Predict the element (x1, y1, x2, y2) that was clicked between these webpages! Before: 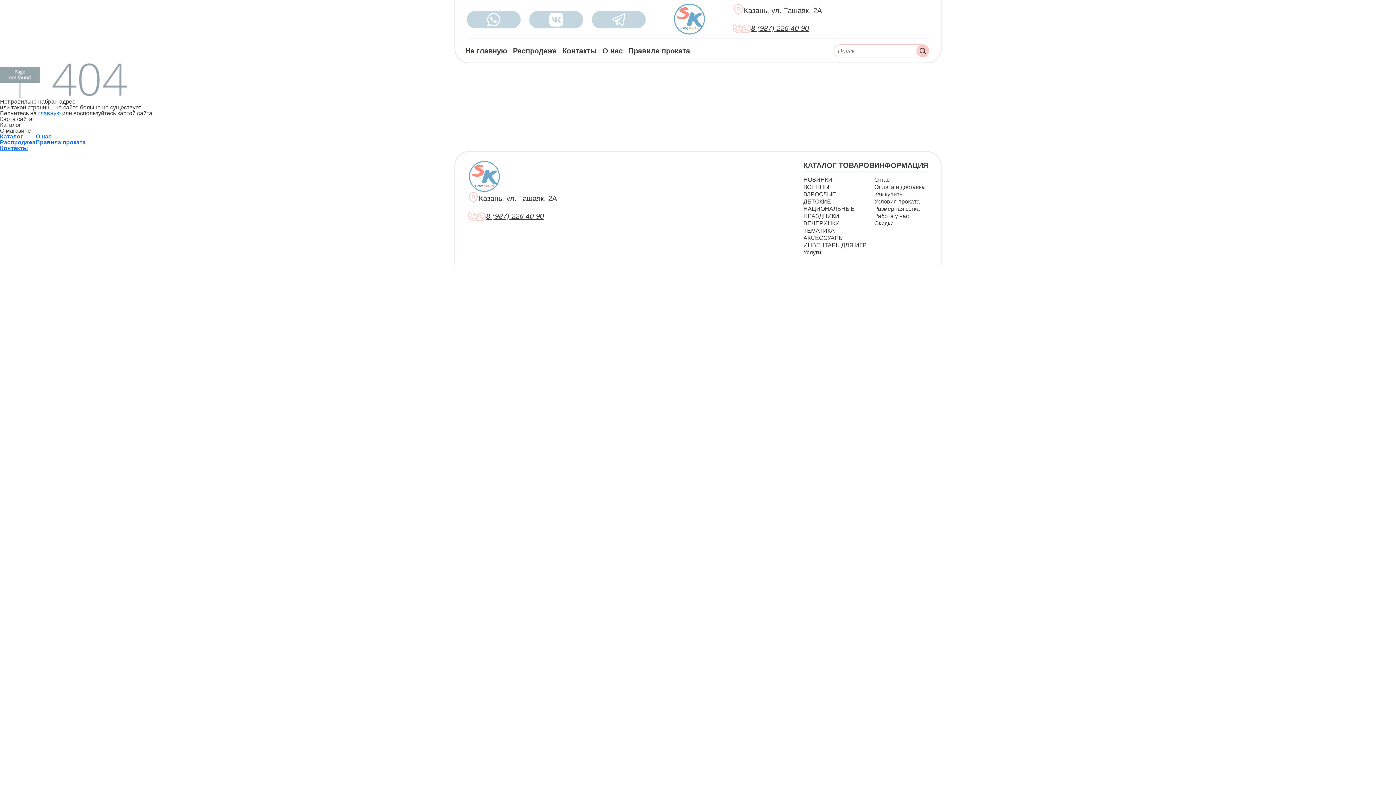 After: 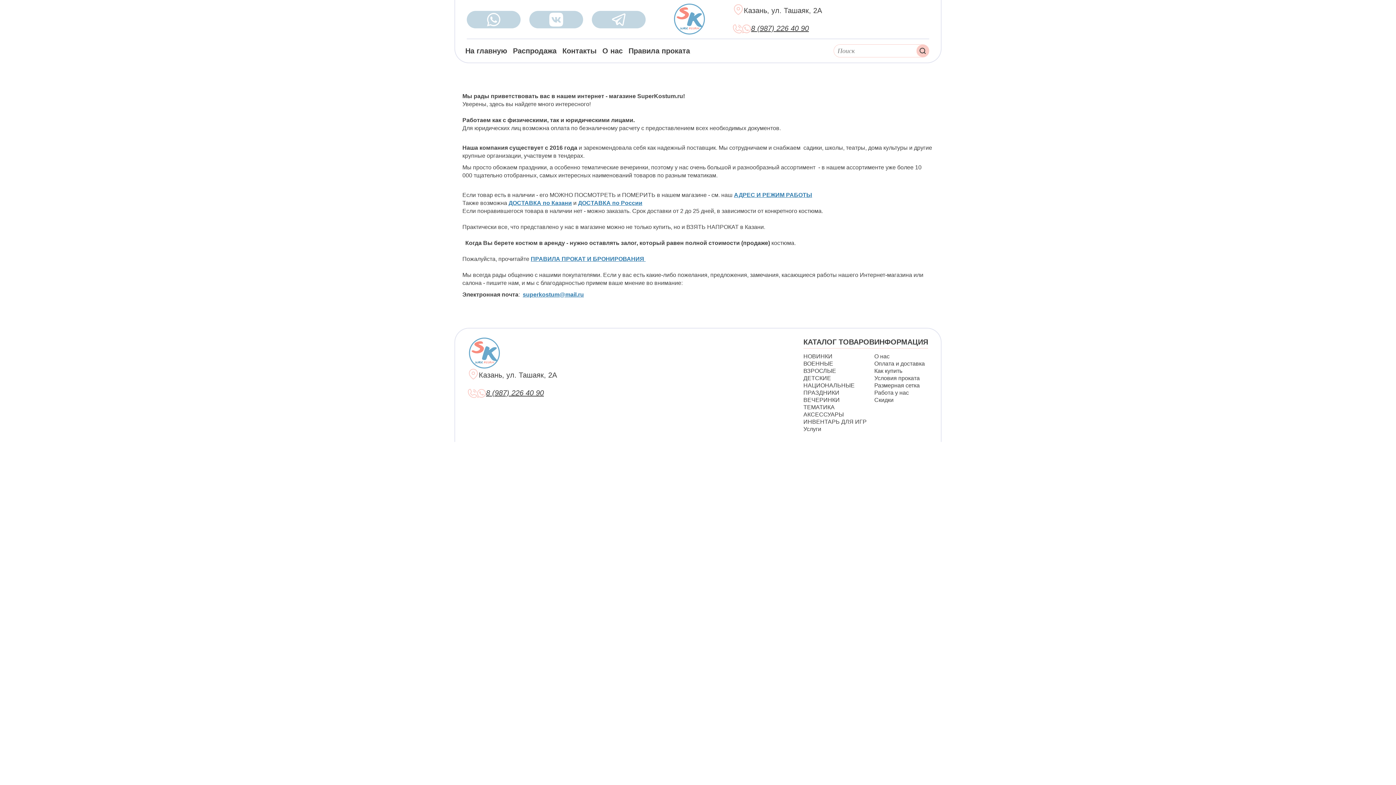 Action: bbox: (874, 176, 889, 182) label: О нас